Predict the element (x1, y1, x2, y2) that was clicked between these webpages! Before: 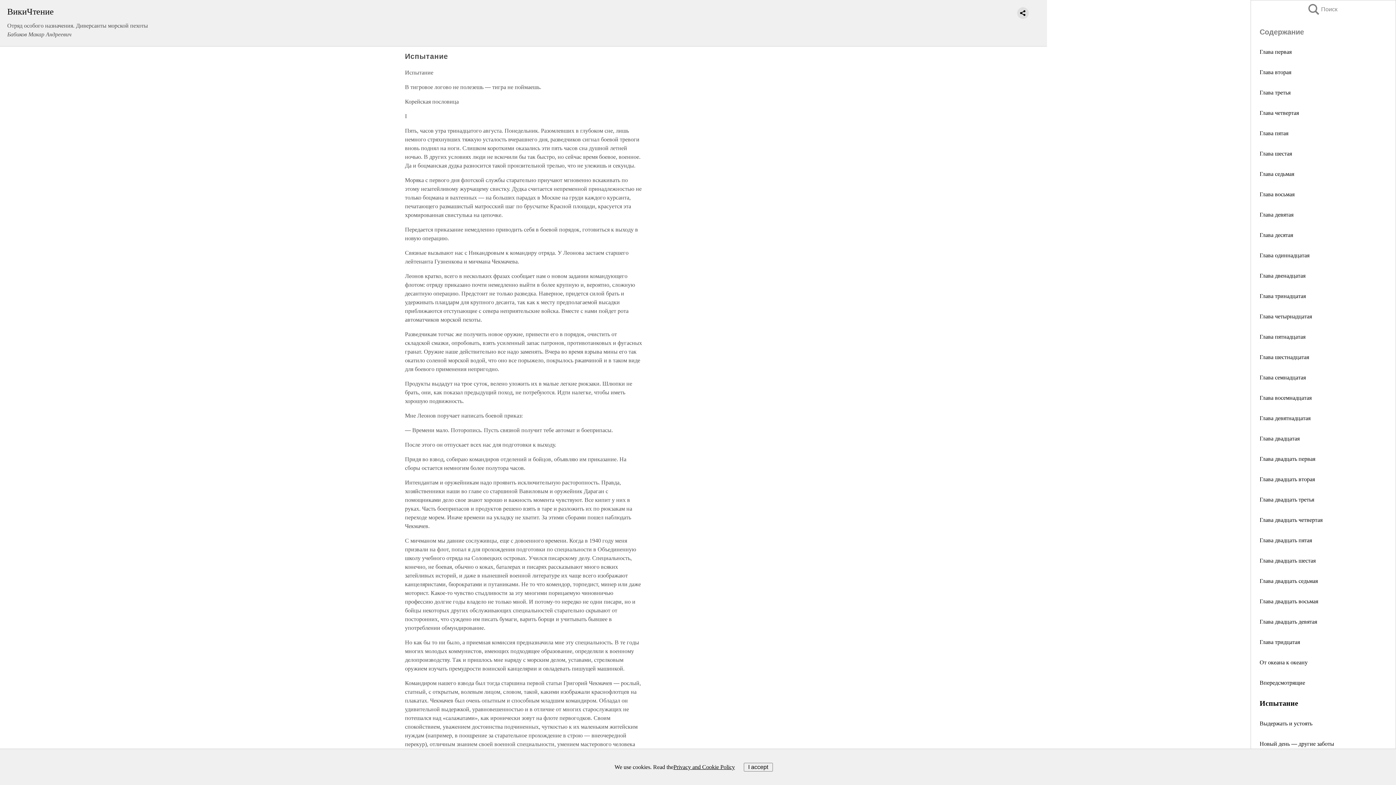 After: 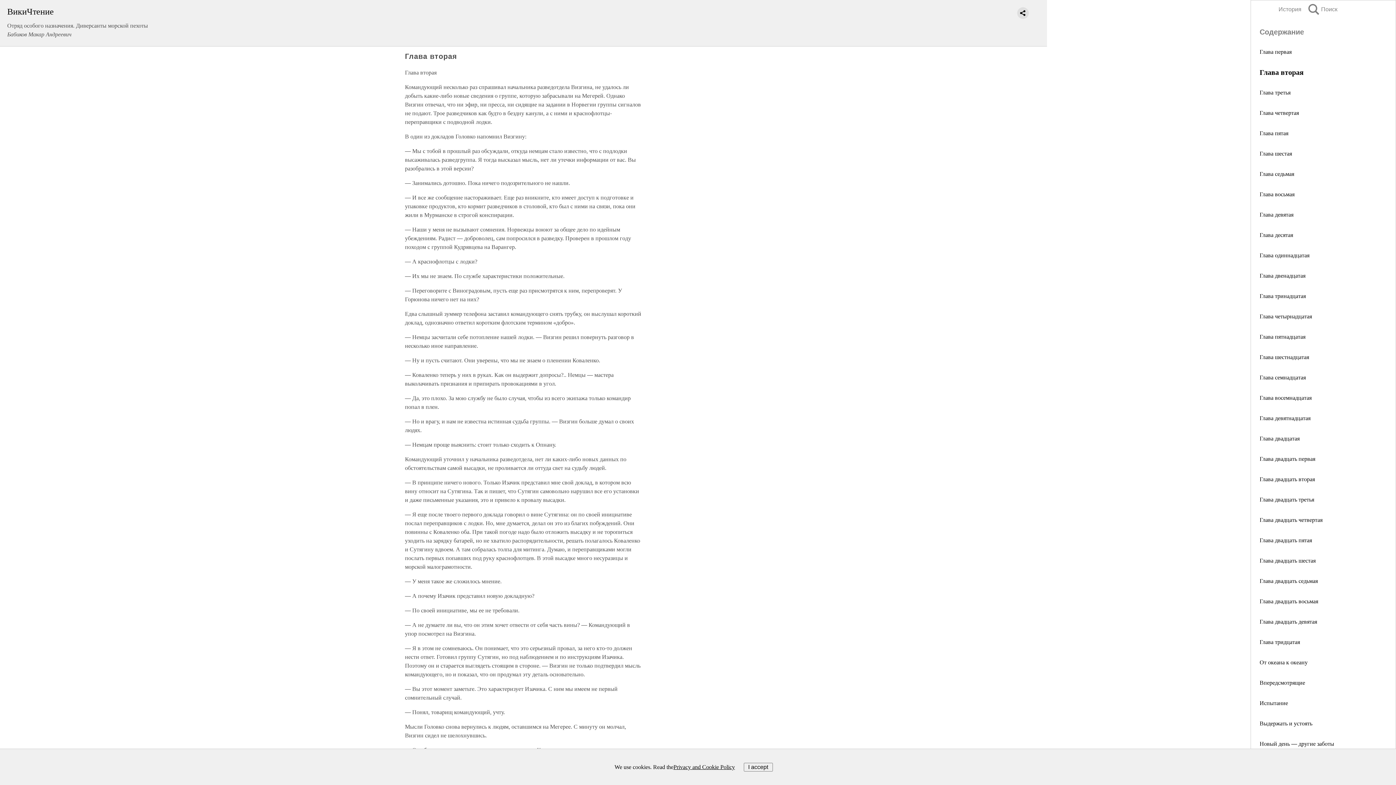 Action: label: Глава вторая bbox: (1260, 69, 1291, 75)